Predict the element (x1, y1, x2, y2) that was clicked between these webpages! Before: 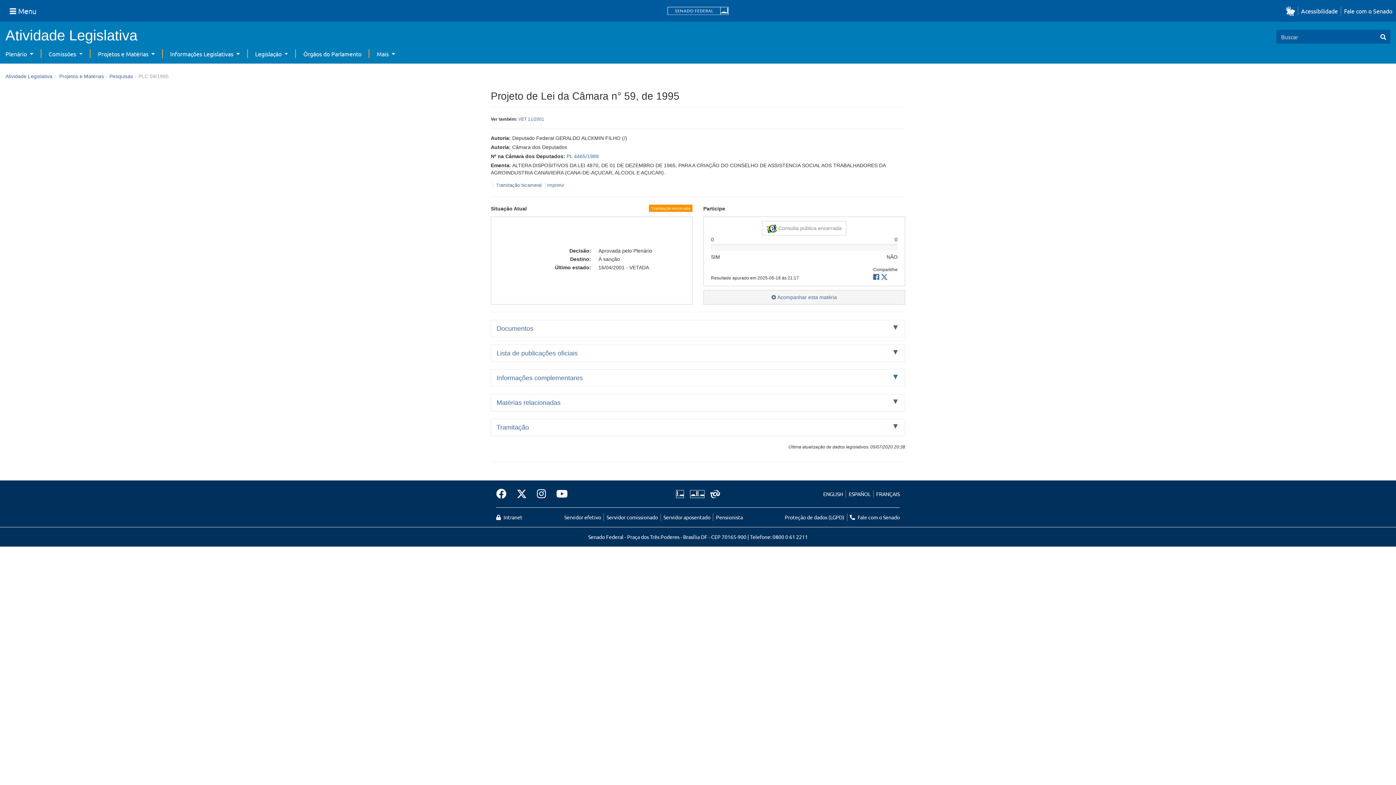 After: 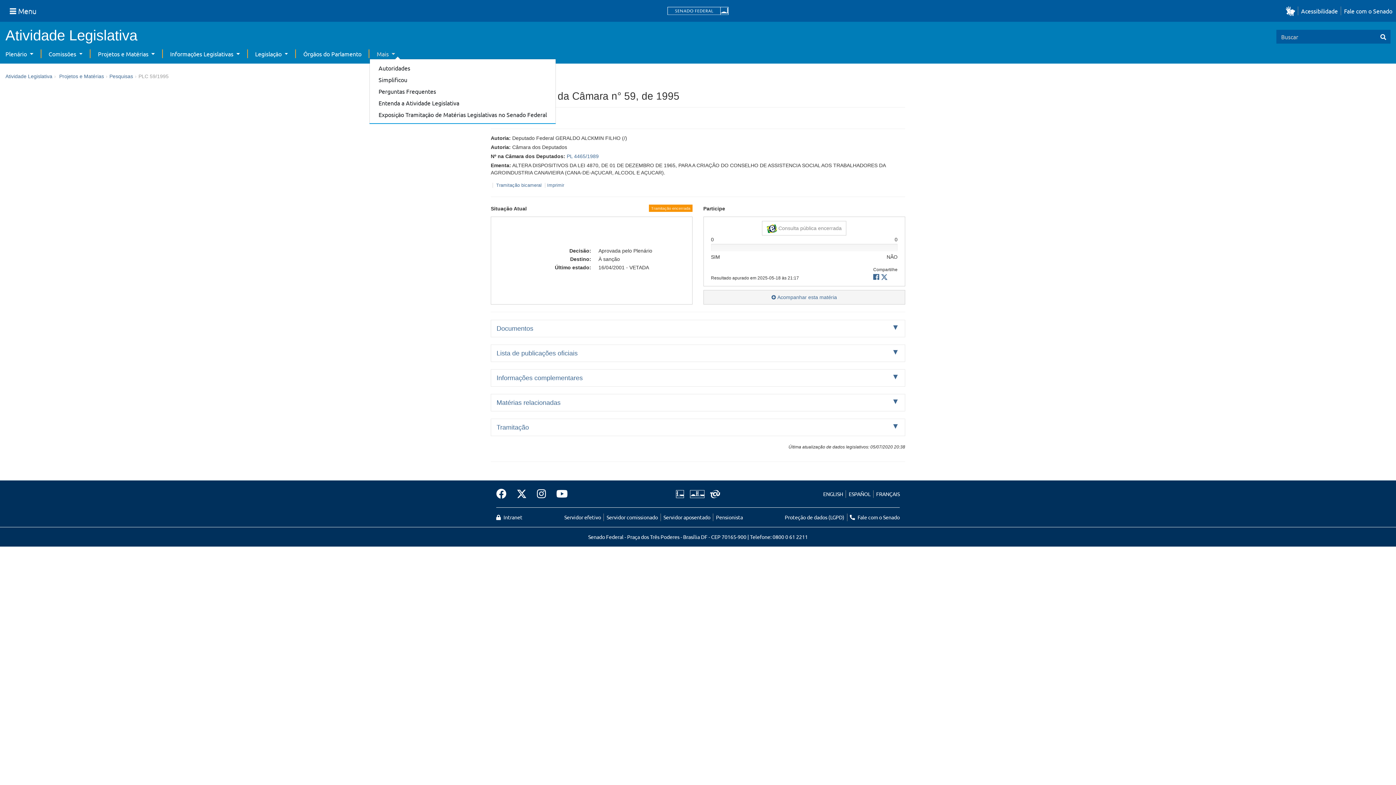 Action: label: Mais  bbox: (376, 50, 395, 57)